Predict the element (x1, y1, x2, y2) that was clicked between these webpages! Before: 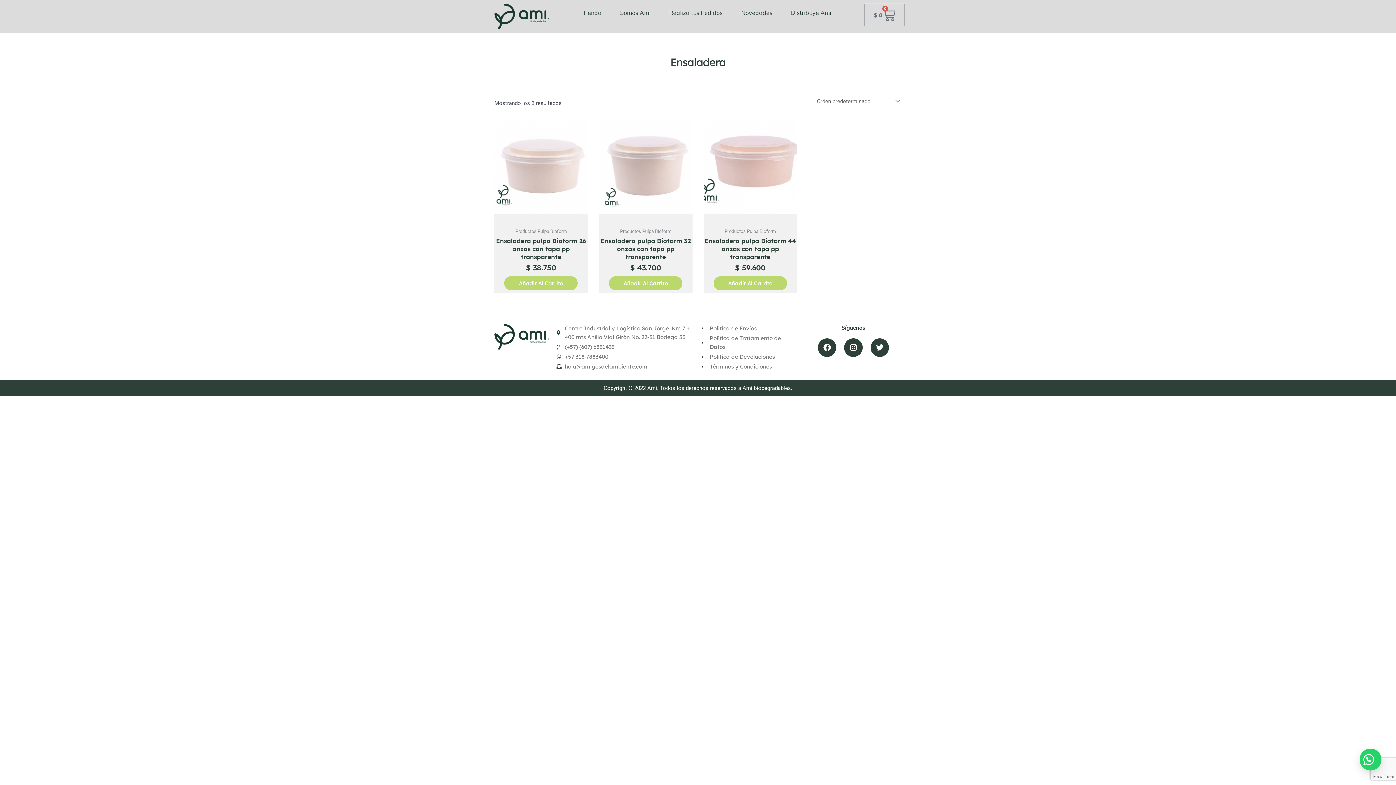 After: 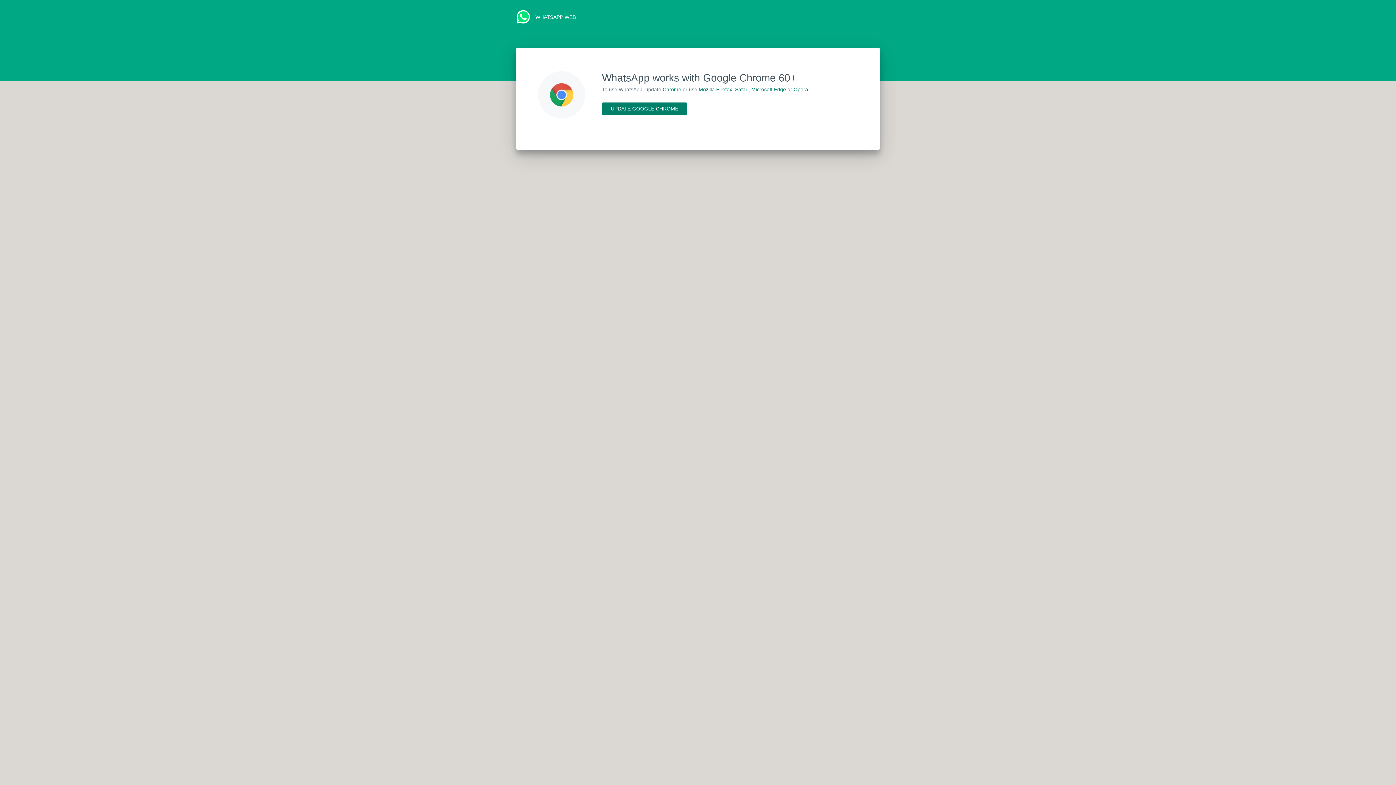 Action: bbox: (1360, 749, 1381, 770)